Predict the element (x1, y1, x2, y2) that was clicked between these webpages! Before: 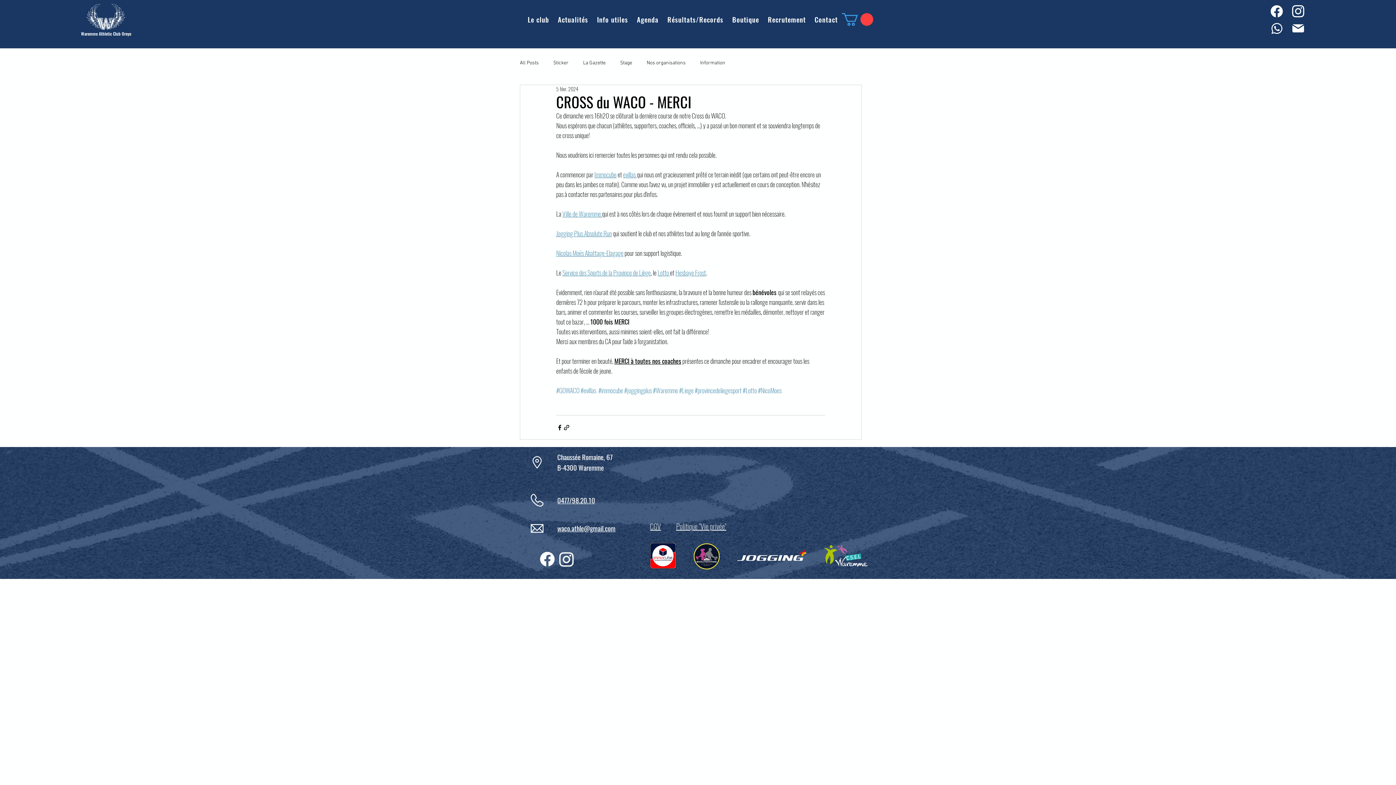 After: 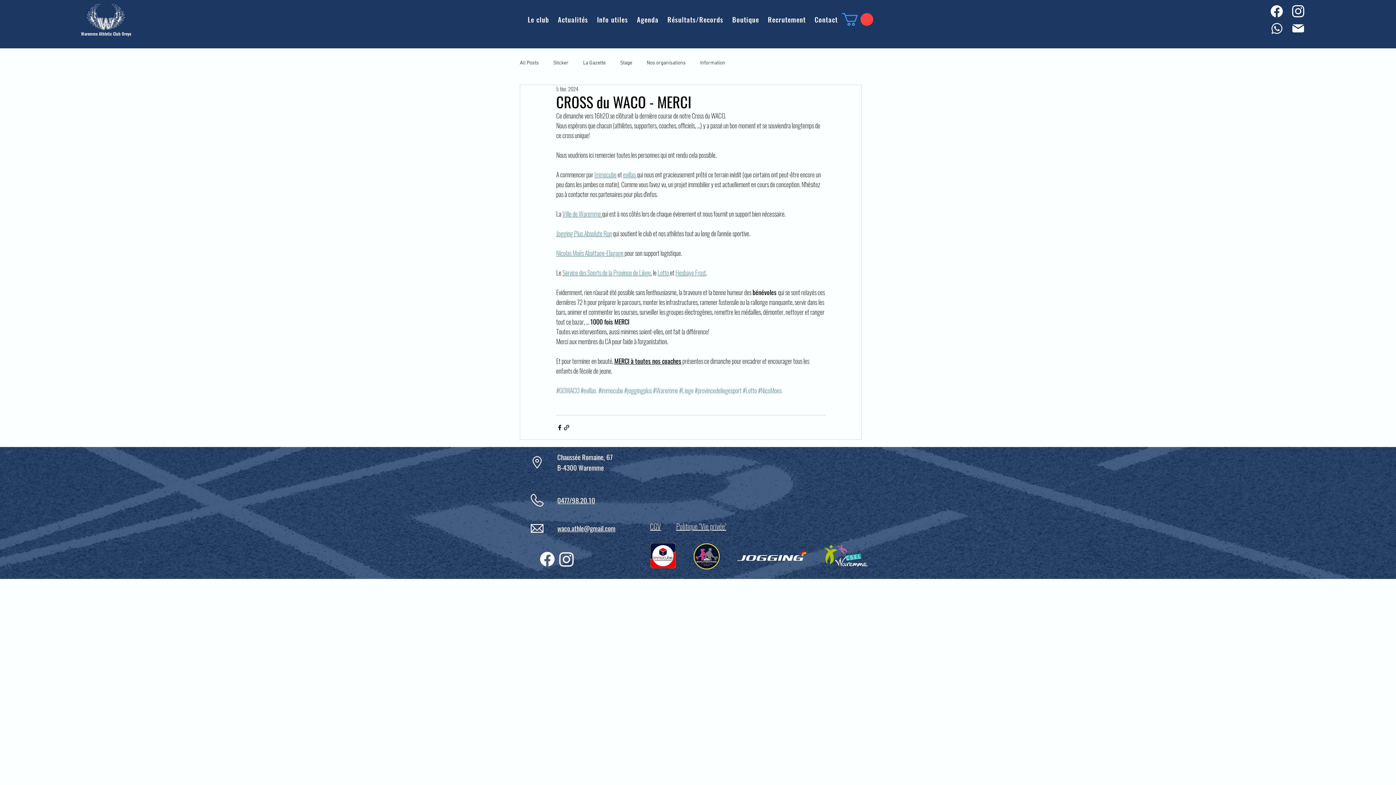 Action: label: Nicolas Moës bbox: (556, 248, 584, 257)